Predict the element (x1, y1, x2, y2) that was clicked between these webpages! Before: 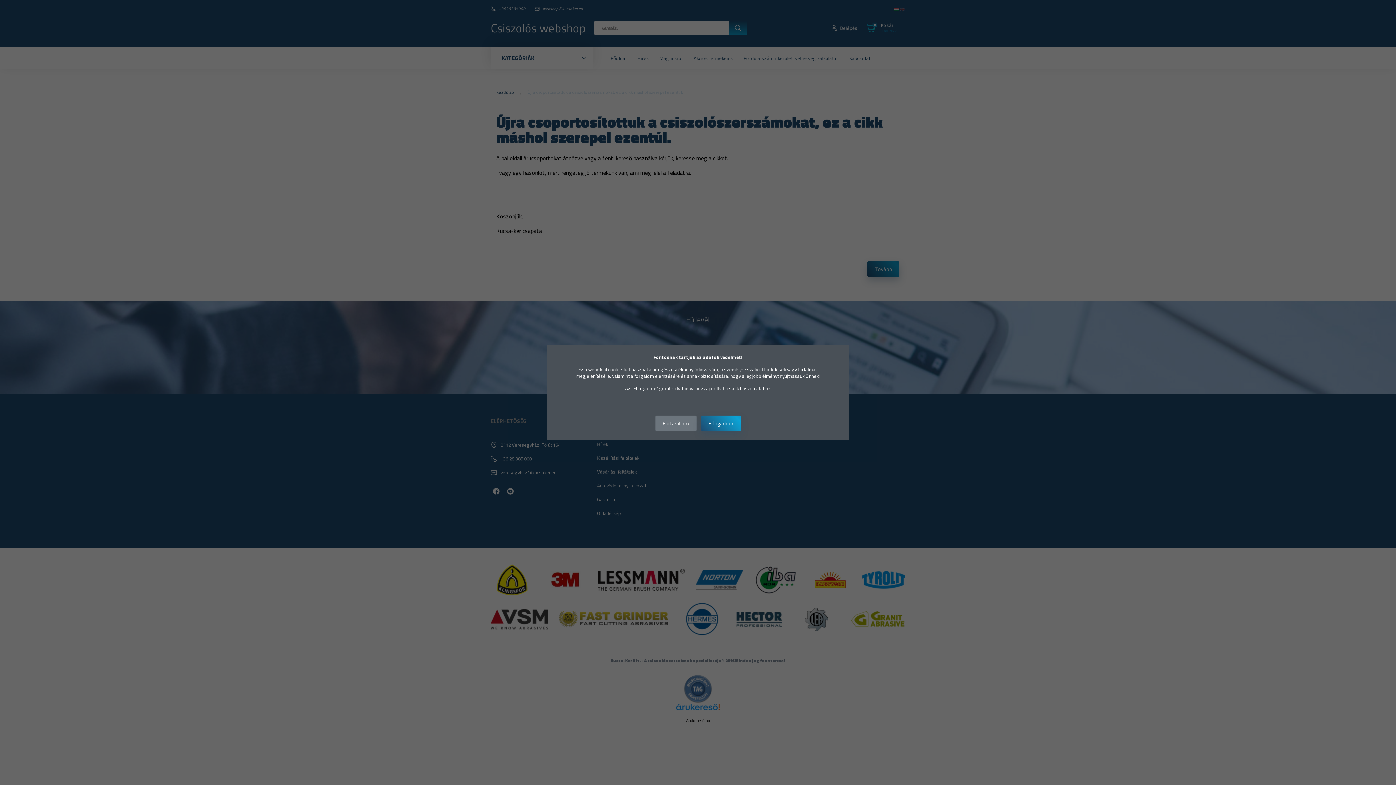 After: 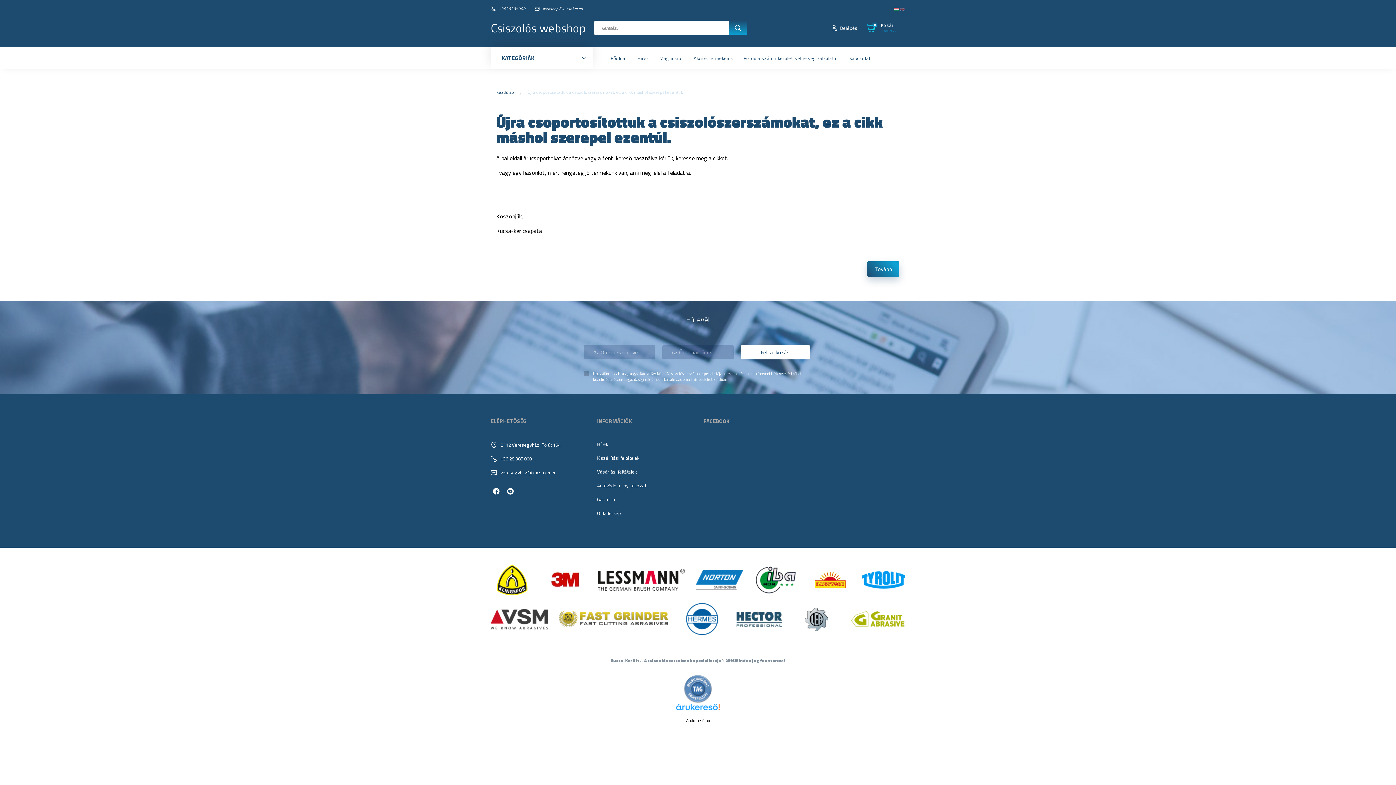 Action: label: Elutasítom bbox: (655, 415, 696, 431)